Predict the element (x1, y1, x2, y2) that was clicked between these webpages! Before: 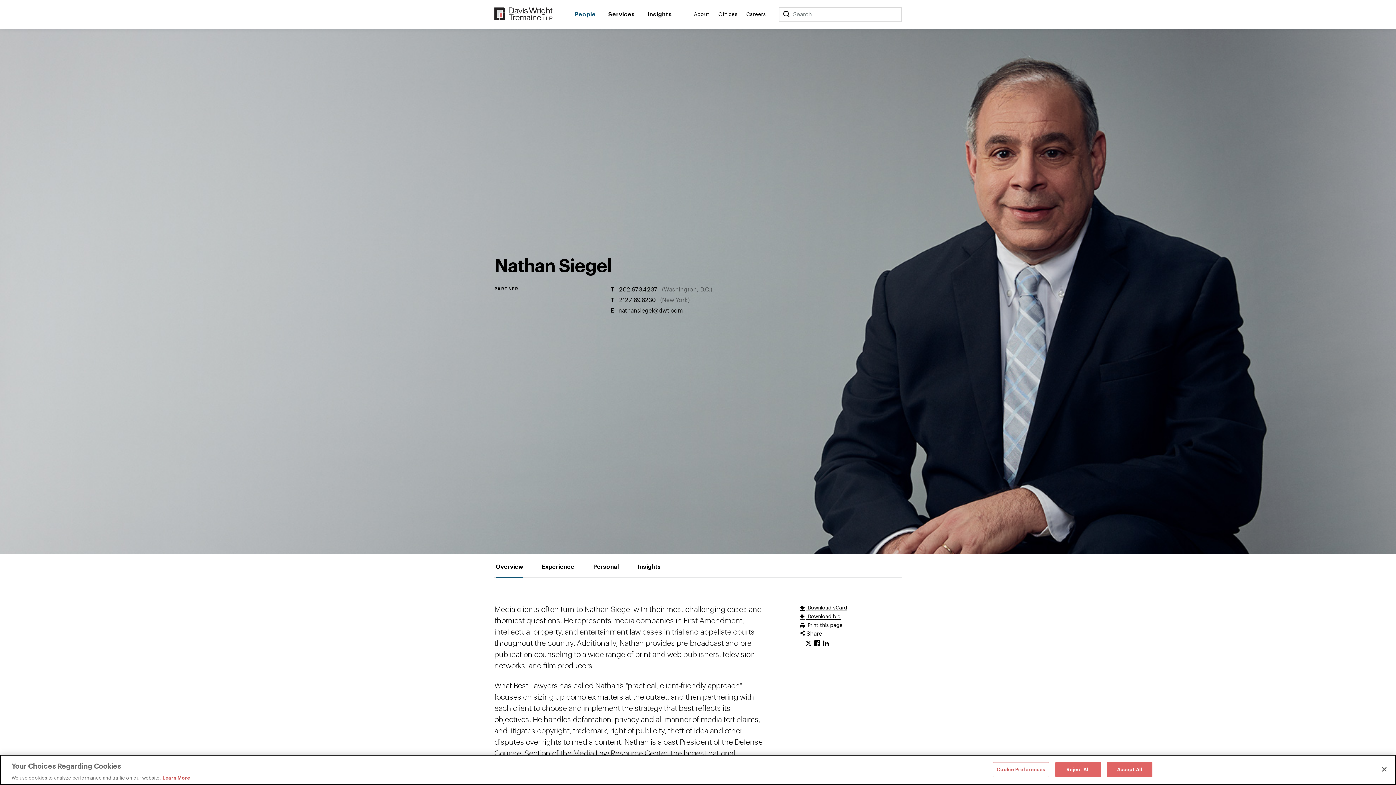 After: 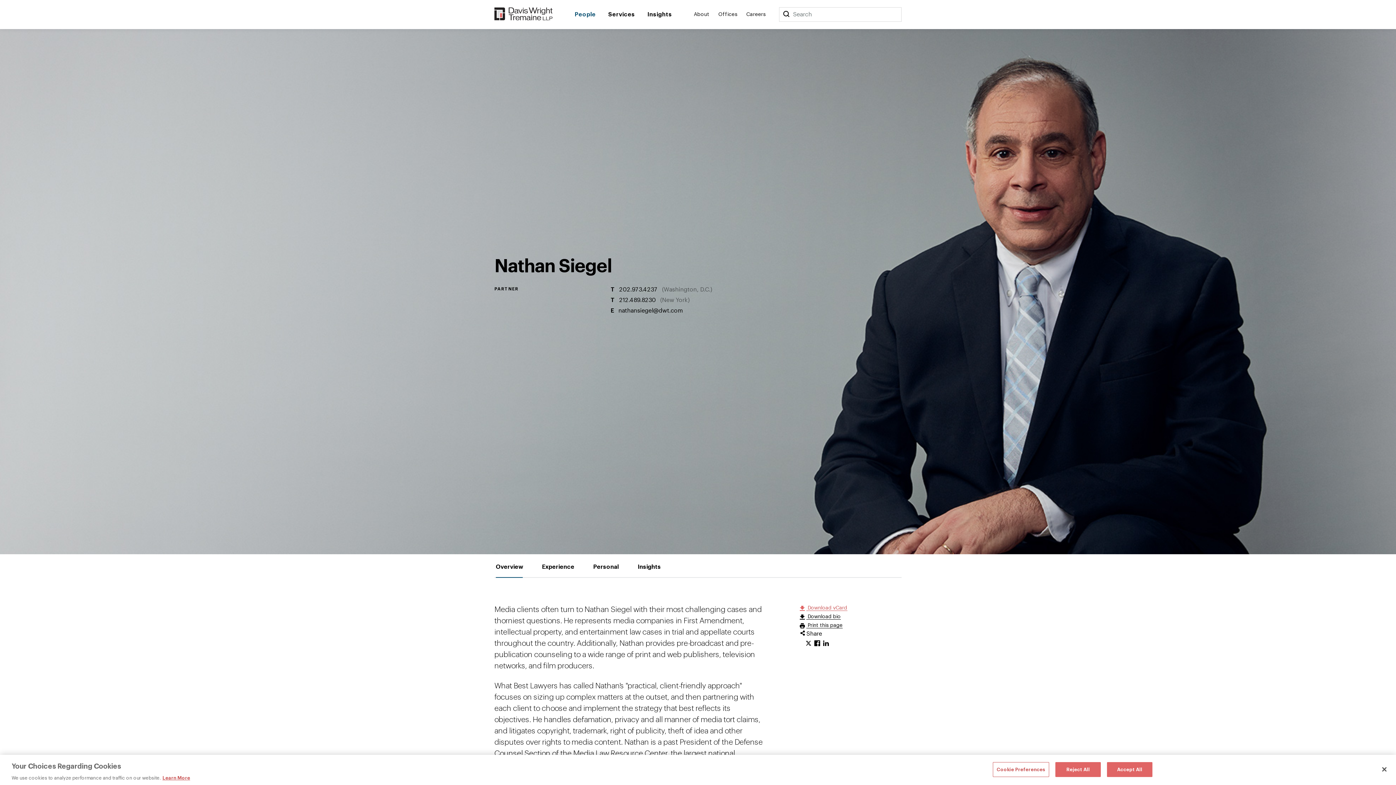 Action: bbox: (800, 604, 847, 612) label:  Download vCard